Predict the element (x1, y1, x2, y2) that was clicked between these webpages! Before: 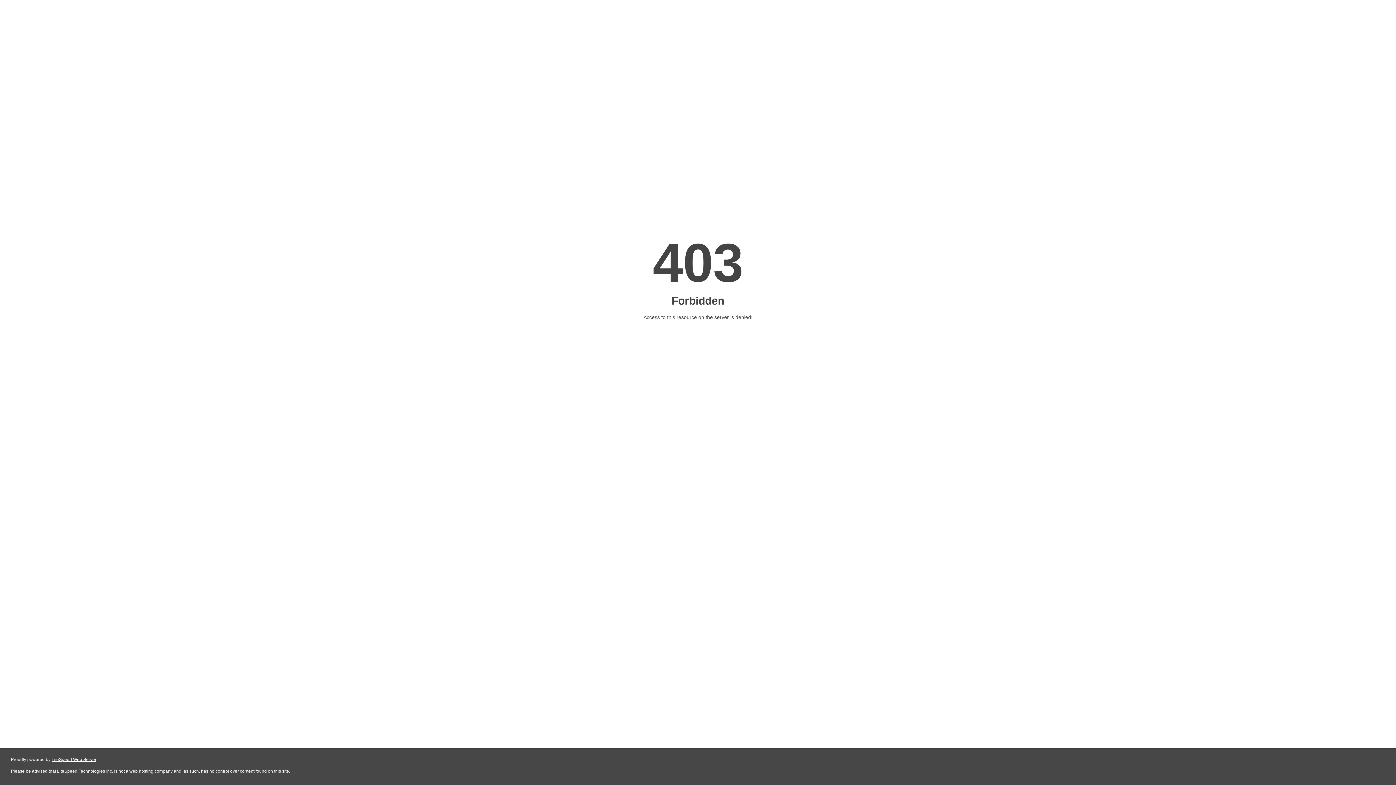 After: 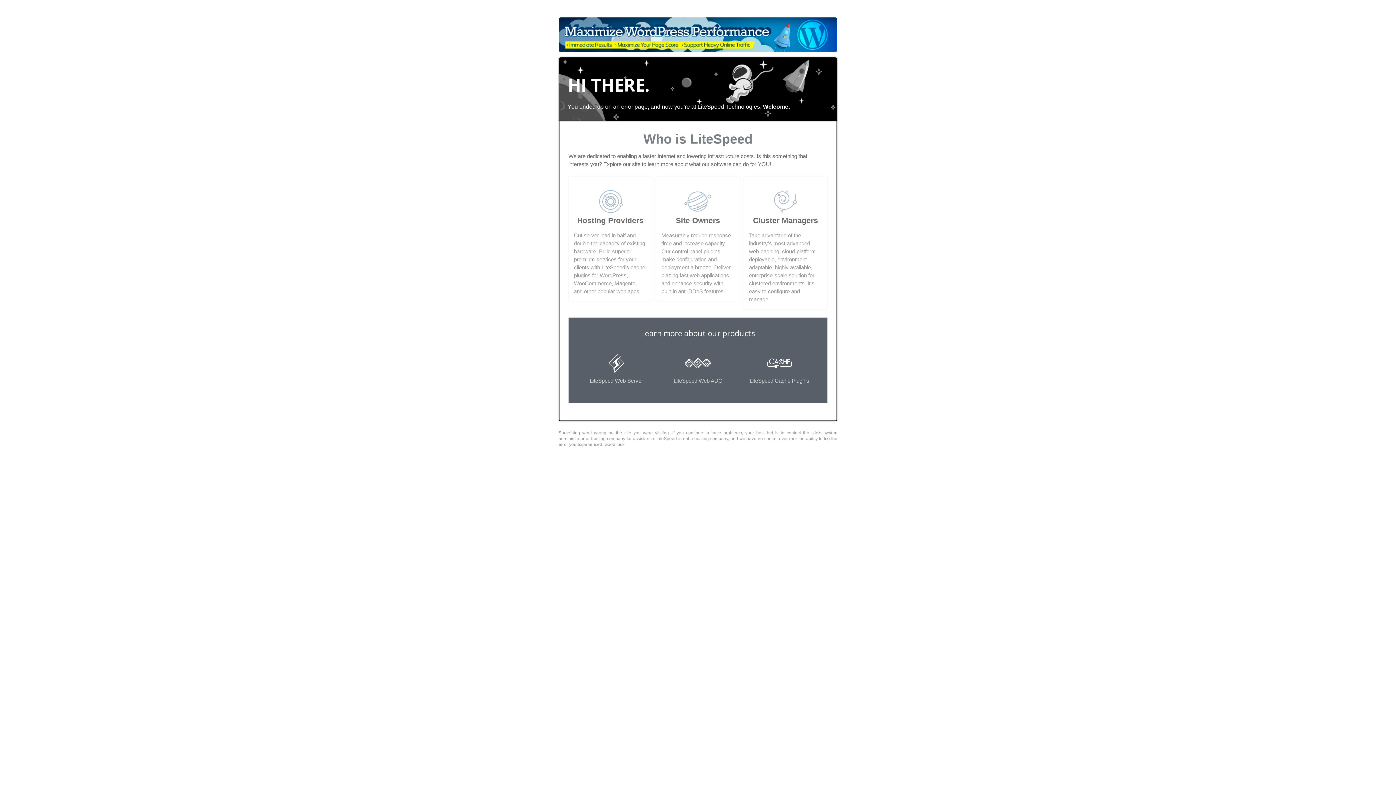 Action: label: LiteSpeed Web Server bbox: (51, 757, 96, 762)